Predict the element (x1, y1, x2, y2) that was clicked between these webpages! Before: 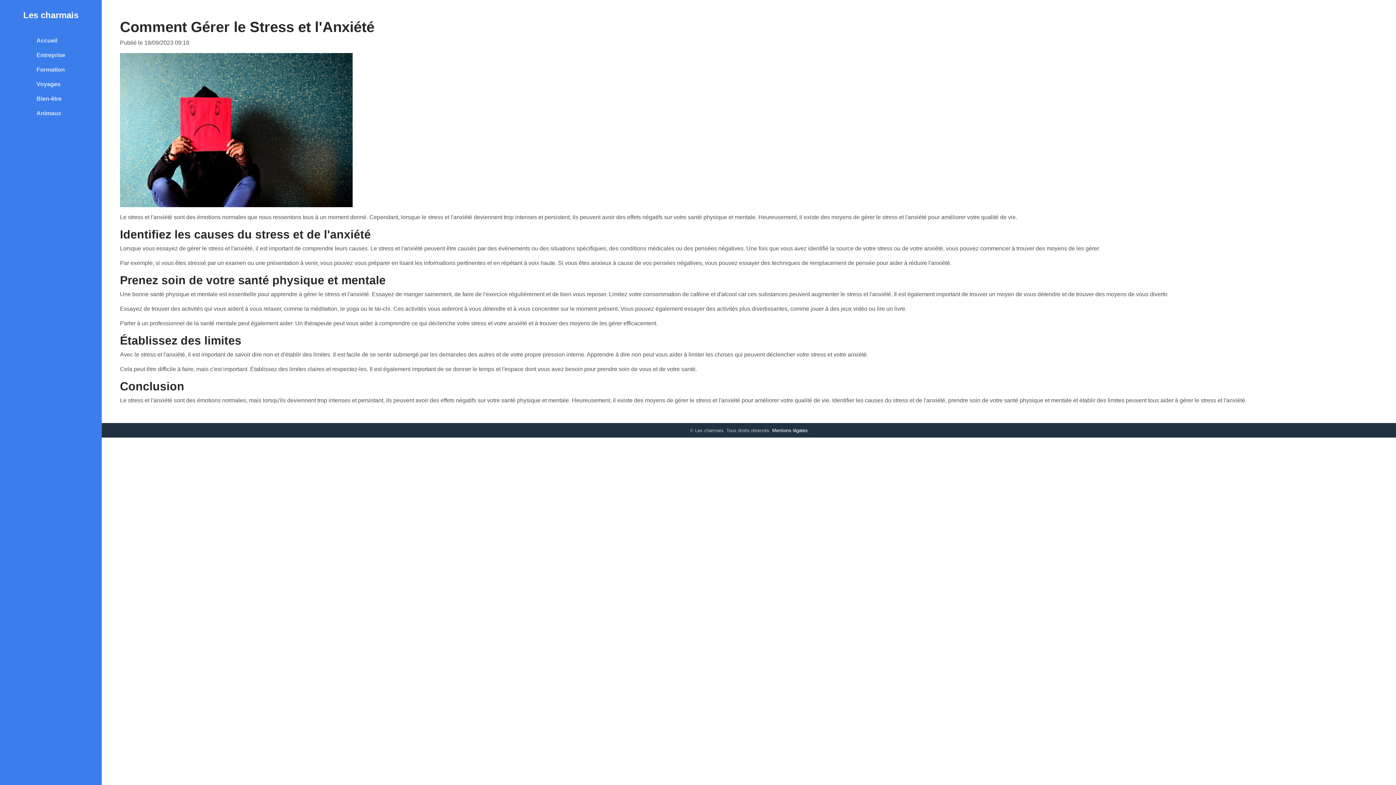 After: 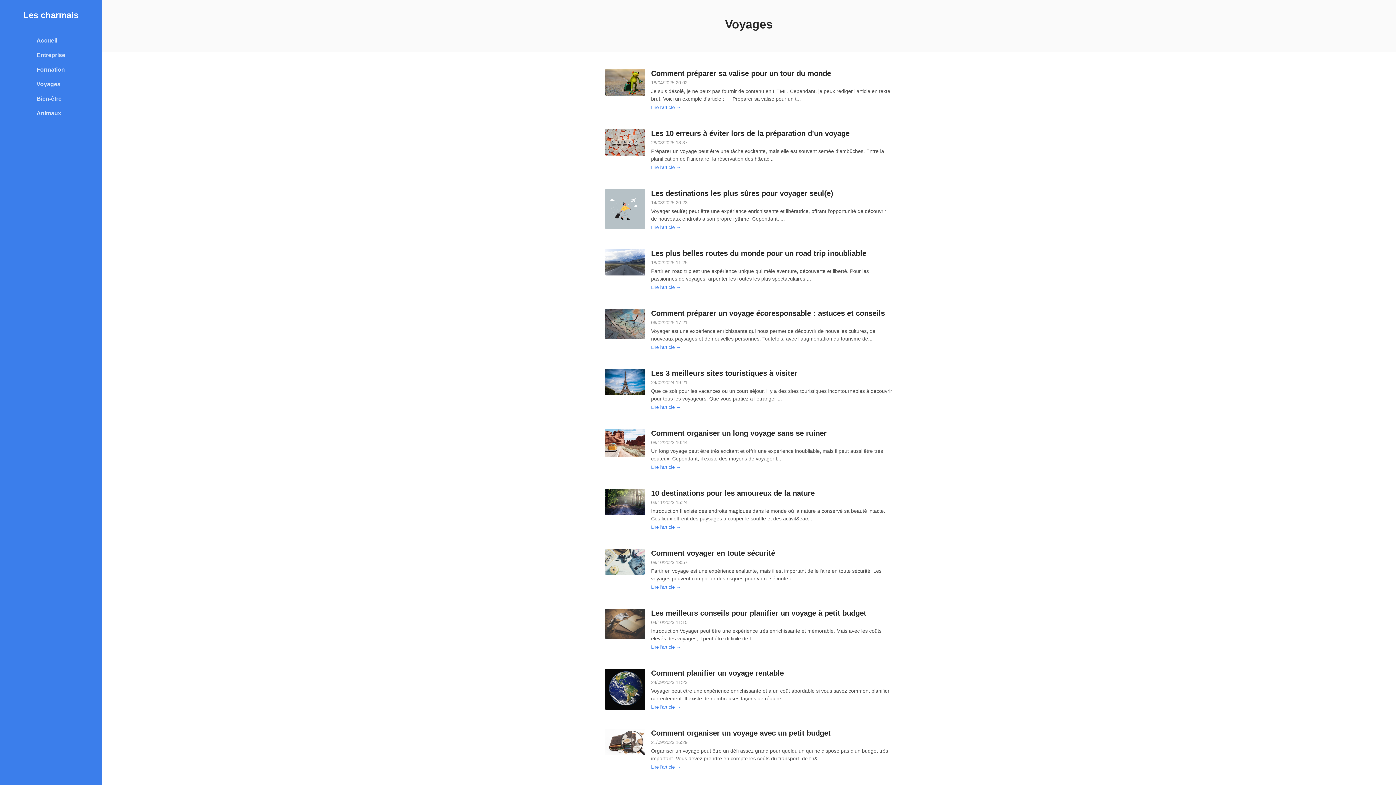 Action: label: Voyages bbox: (33, 77, 68, 91)